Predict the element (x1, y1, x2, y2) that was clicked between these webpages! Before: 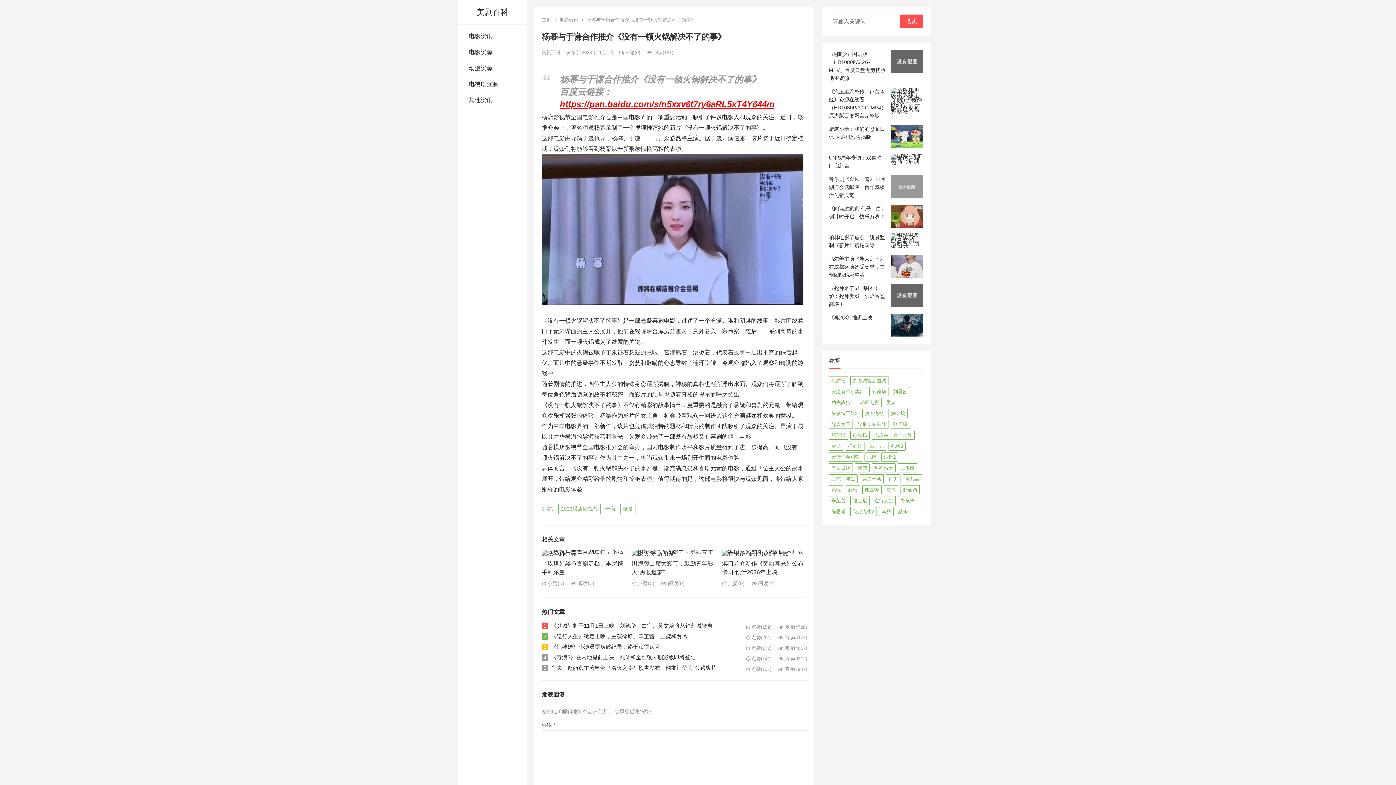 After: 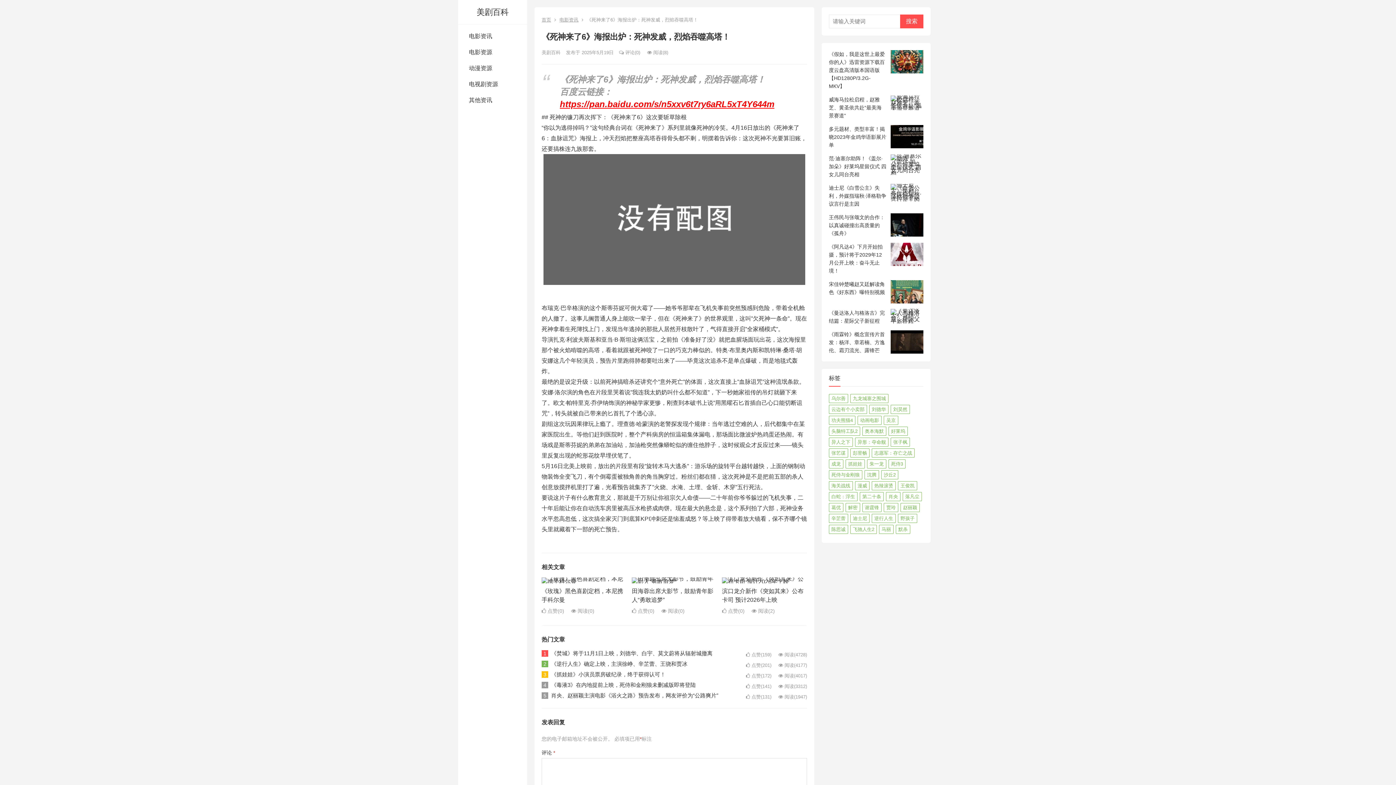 Action: bbox: (829, 285, 885, 307) label: 《死神来了6》海报出炉：死神发威，烈焰吞噬高塔！